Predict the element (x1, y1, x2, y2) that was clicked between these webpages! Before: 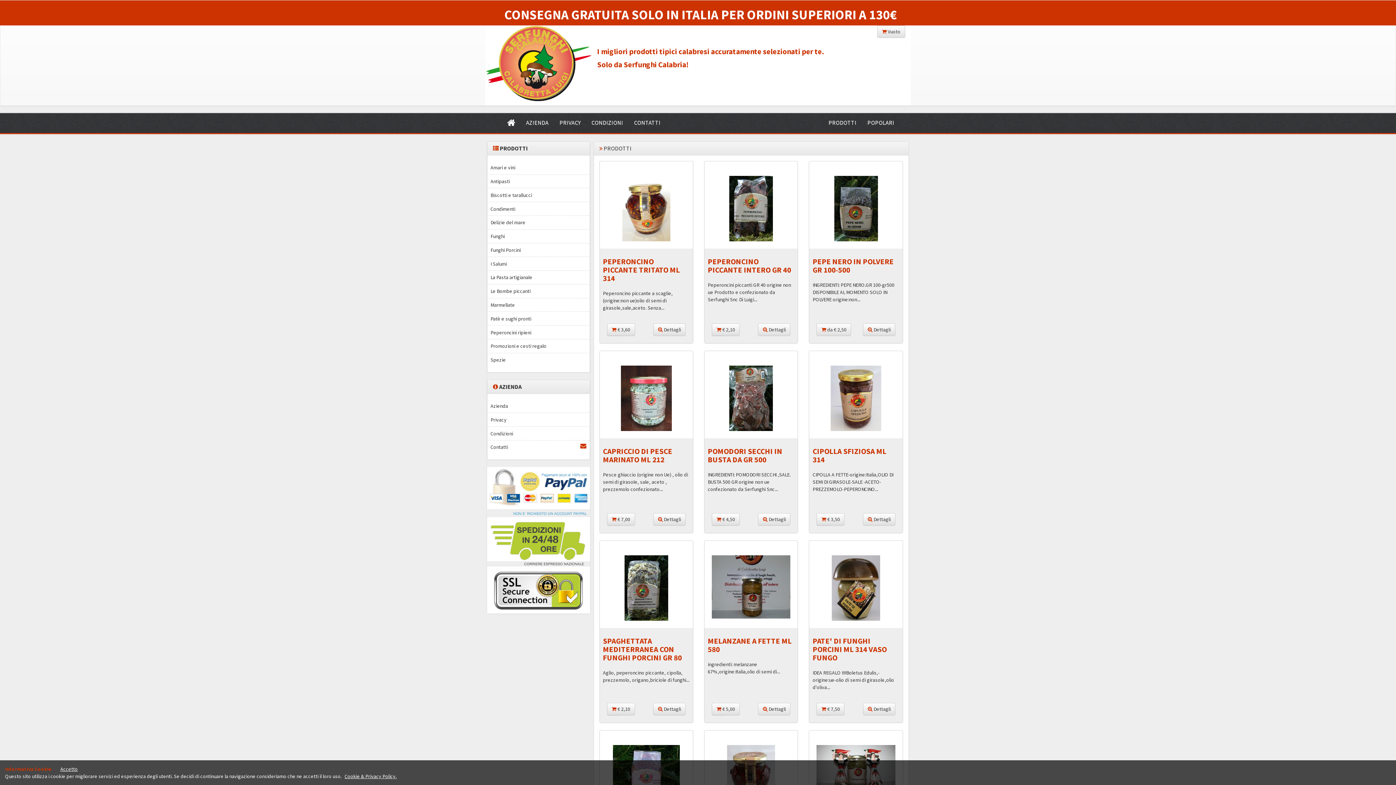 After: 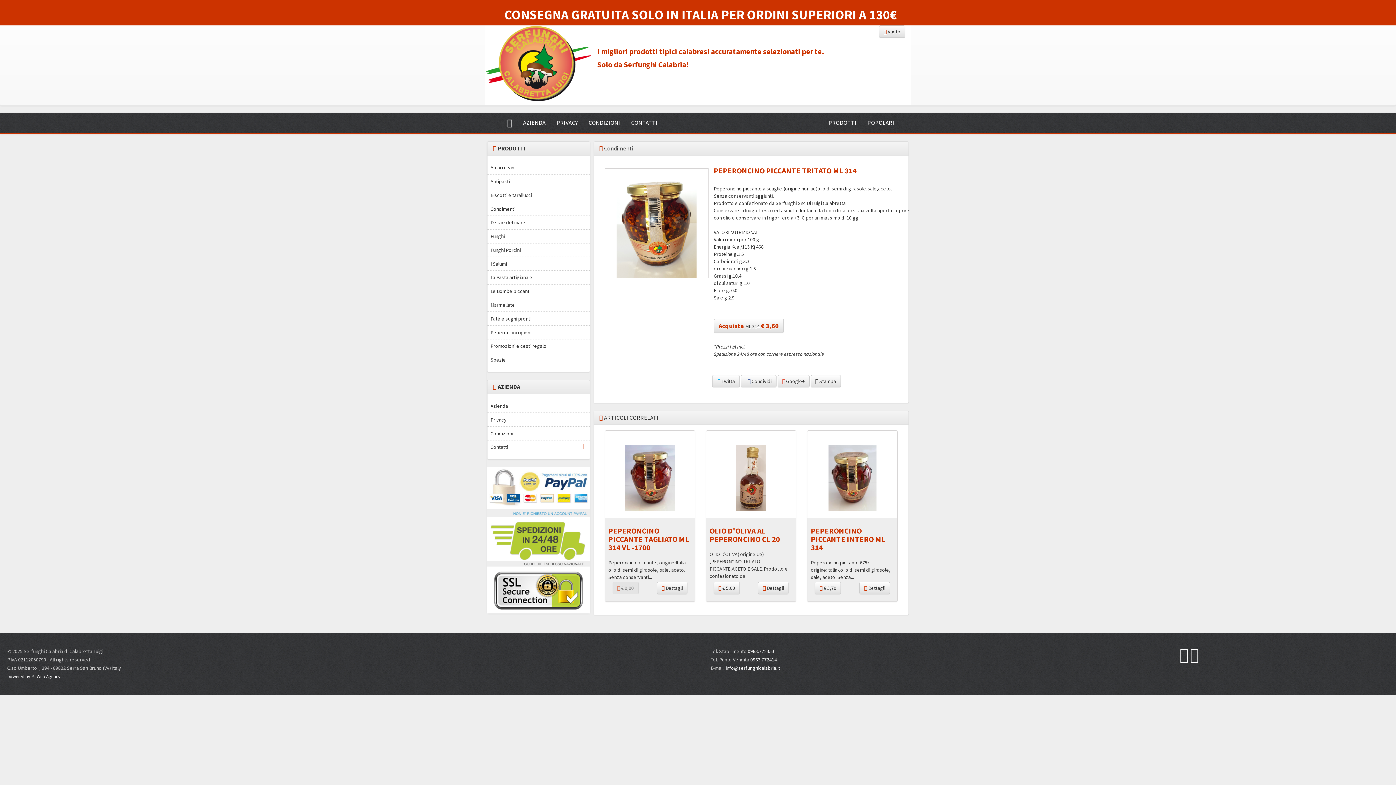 Action: bbox: (607, 175, 685, 241)